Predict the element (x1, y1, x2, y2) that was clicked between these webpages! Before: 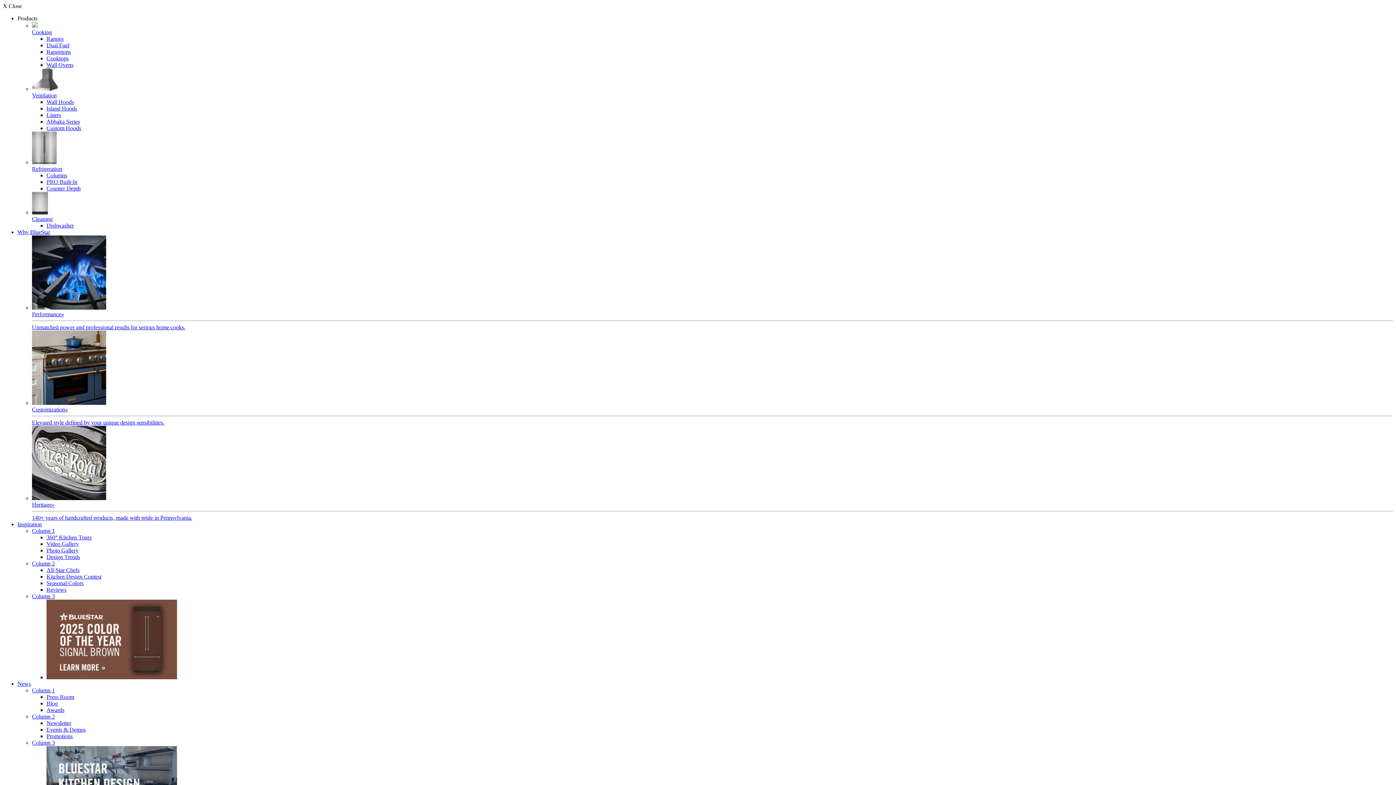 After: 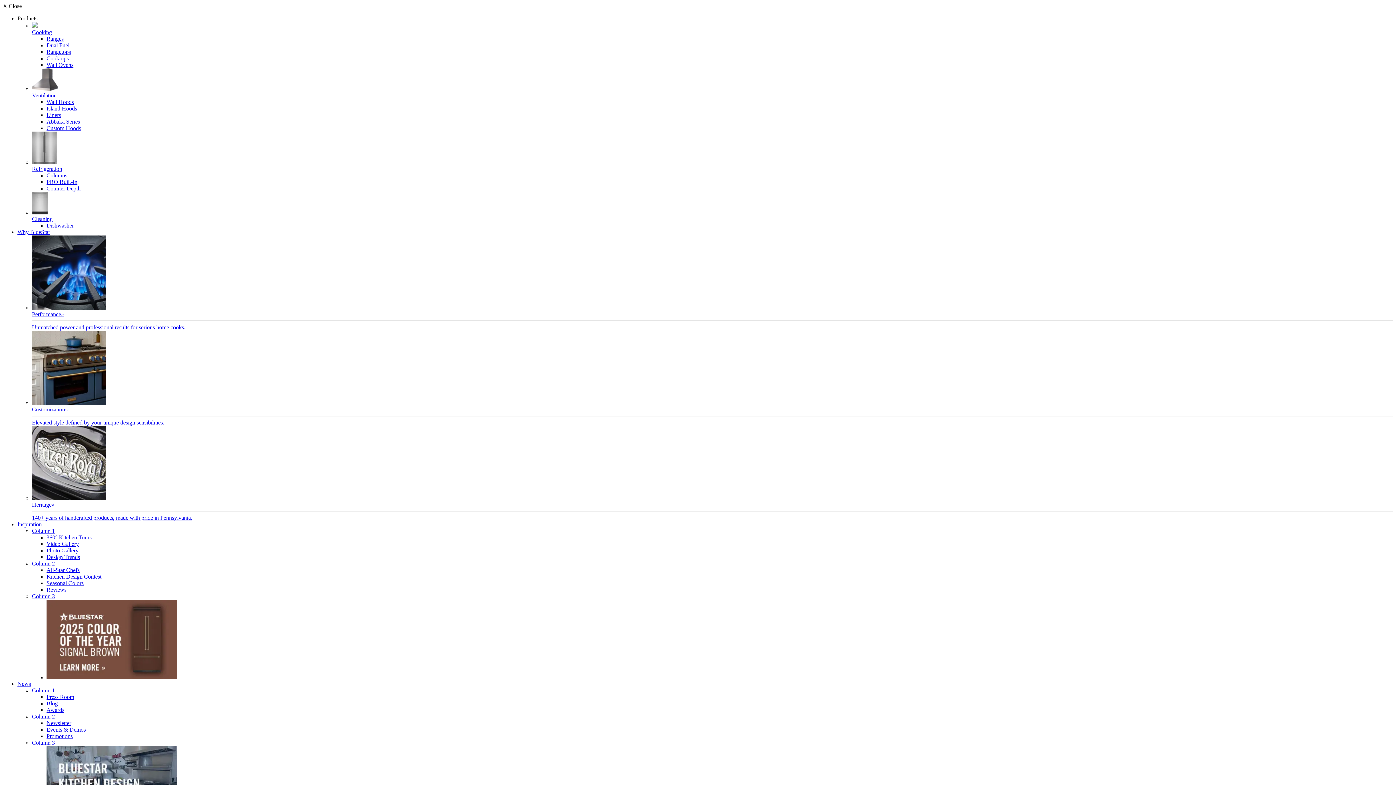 Action: bbox: (46, 674, 177, 680)